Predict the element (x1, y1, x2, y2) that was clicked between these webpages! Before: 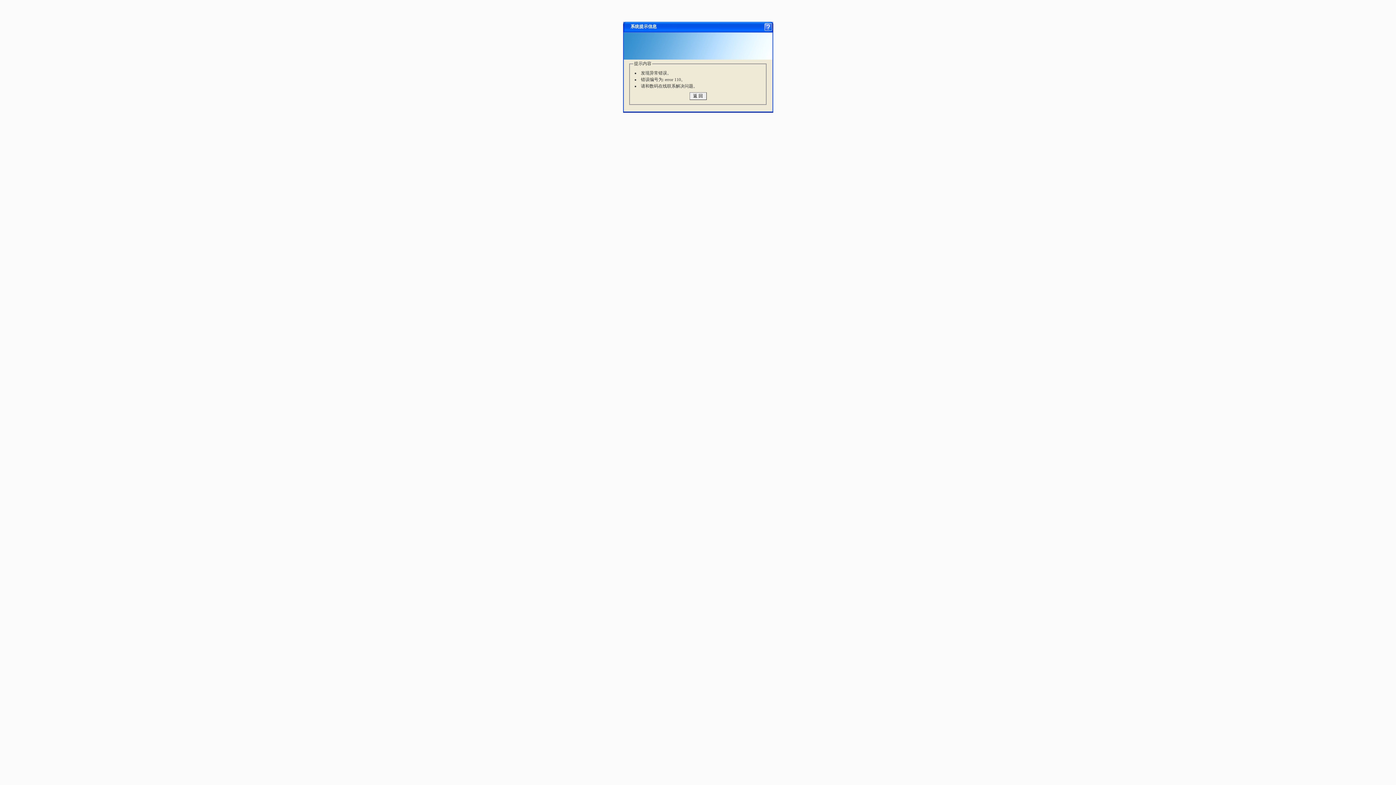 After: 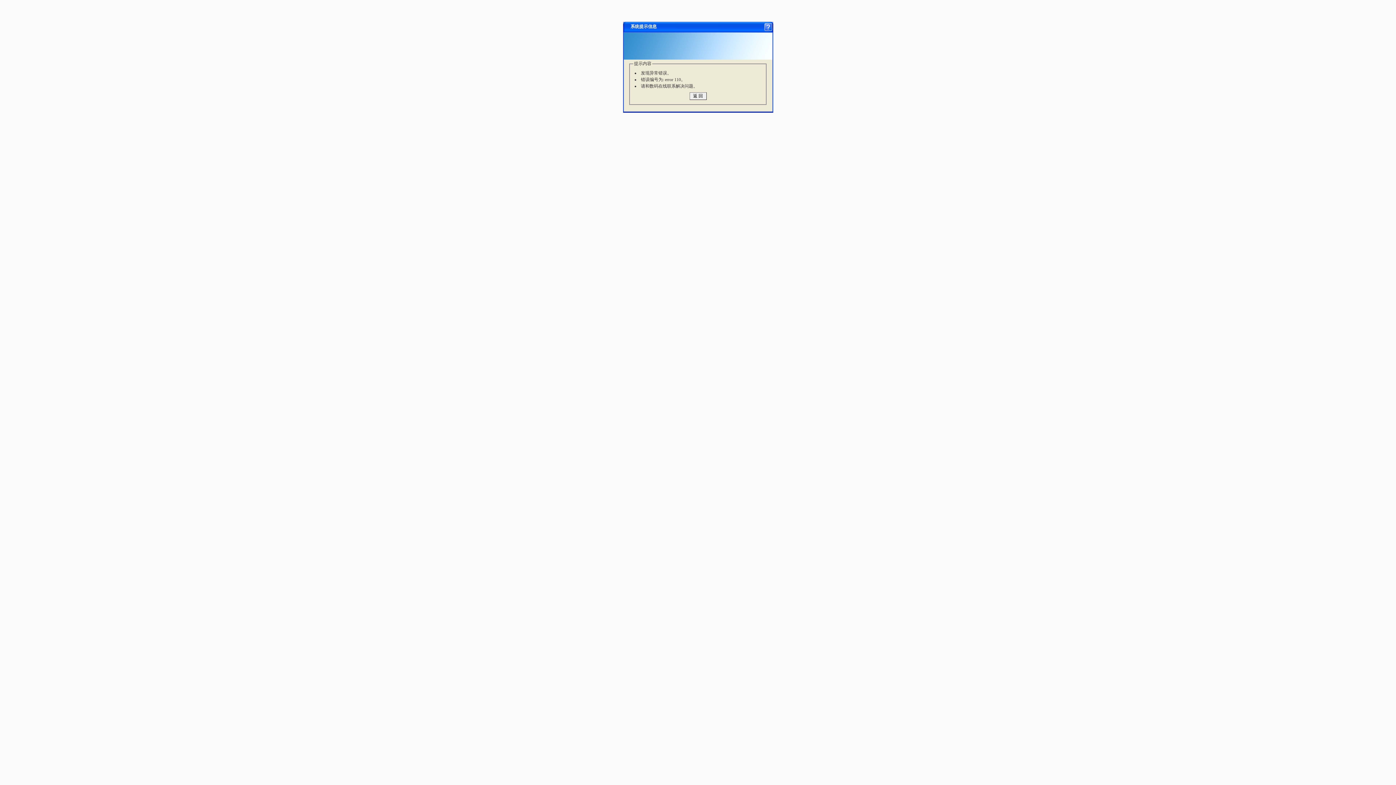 Action: bbox: (764, 22, 772, 28)